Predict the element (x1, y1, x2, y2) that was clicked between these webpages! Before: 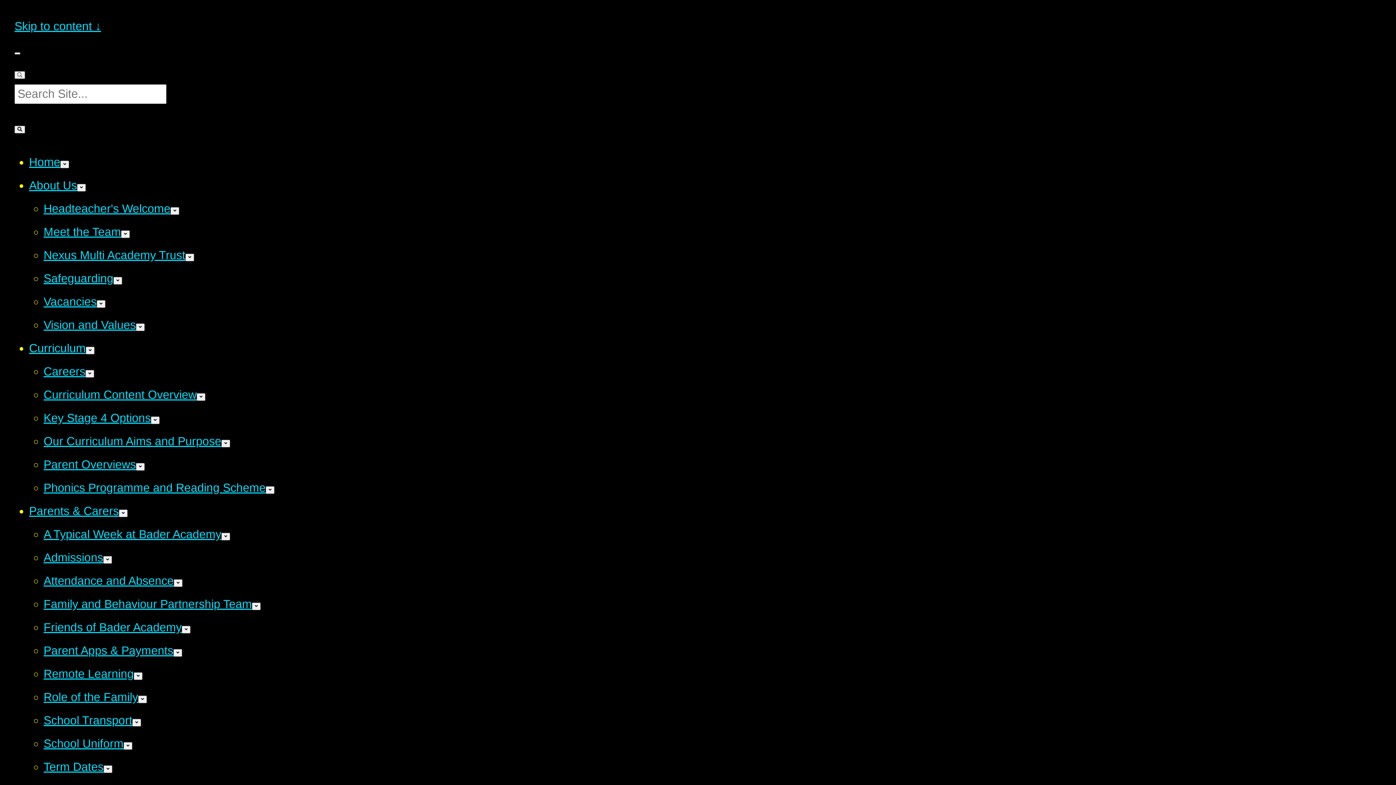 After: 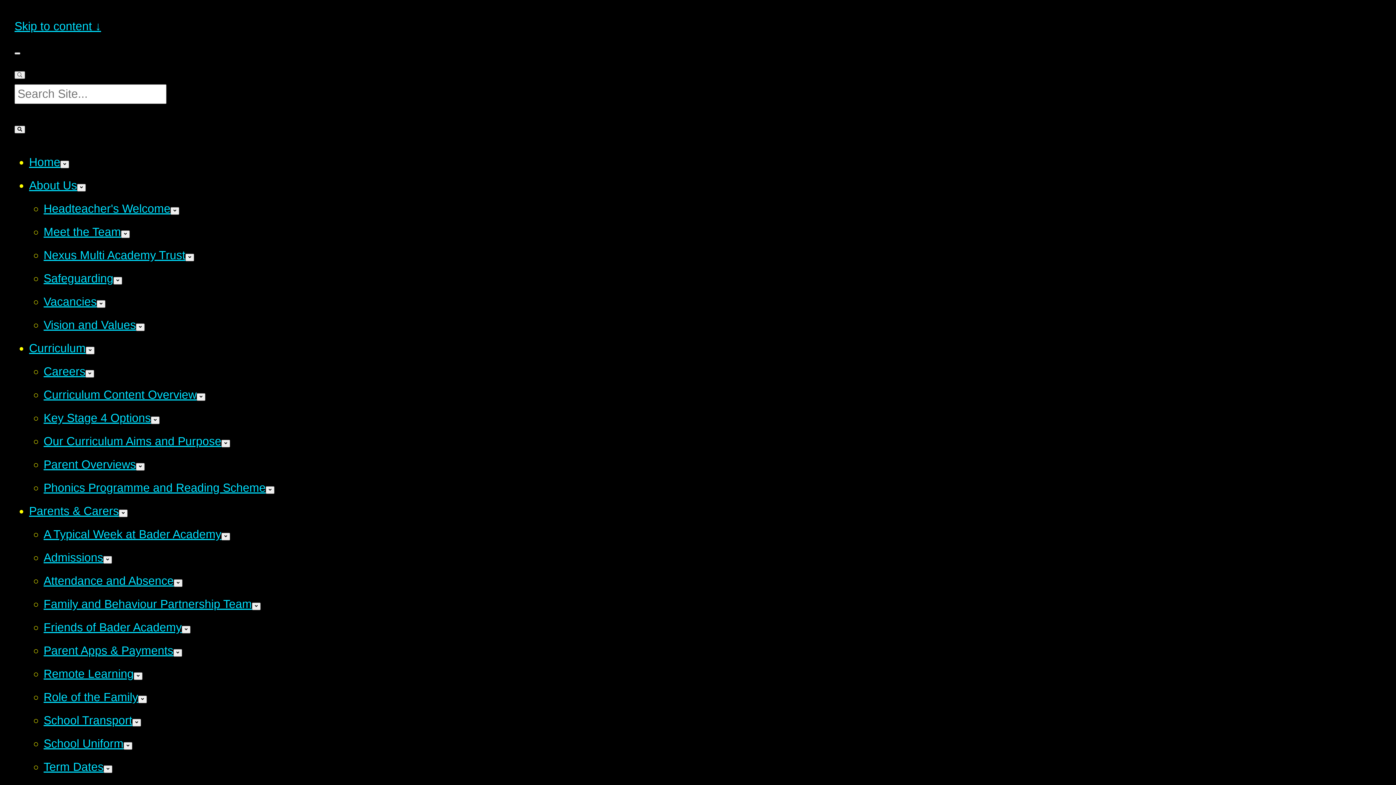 Action: bbox: (14, 71, 25, 78)